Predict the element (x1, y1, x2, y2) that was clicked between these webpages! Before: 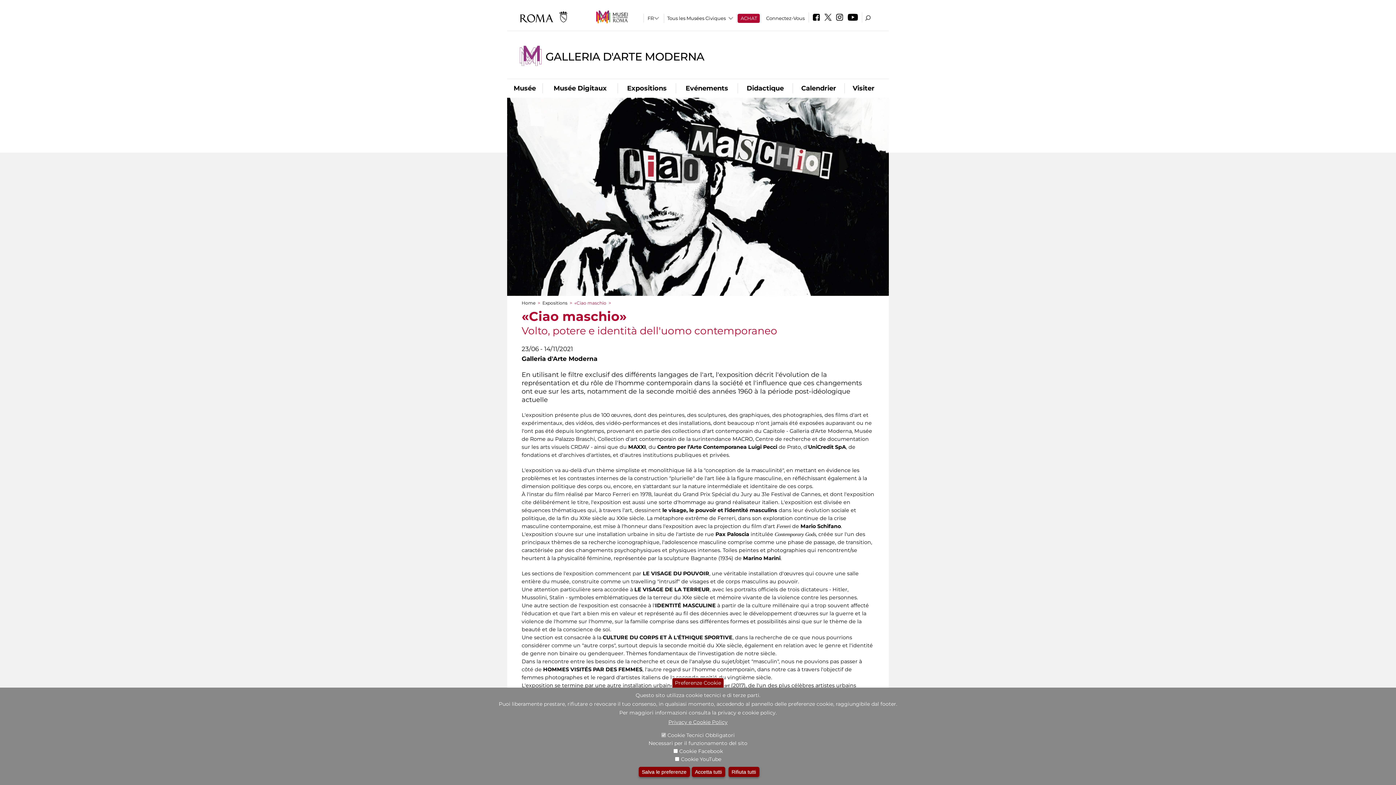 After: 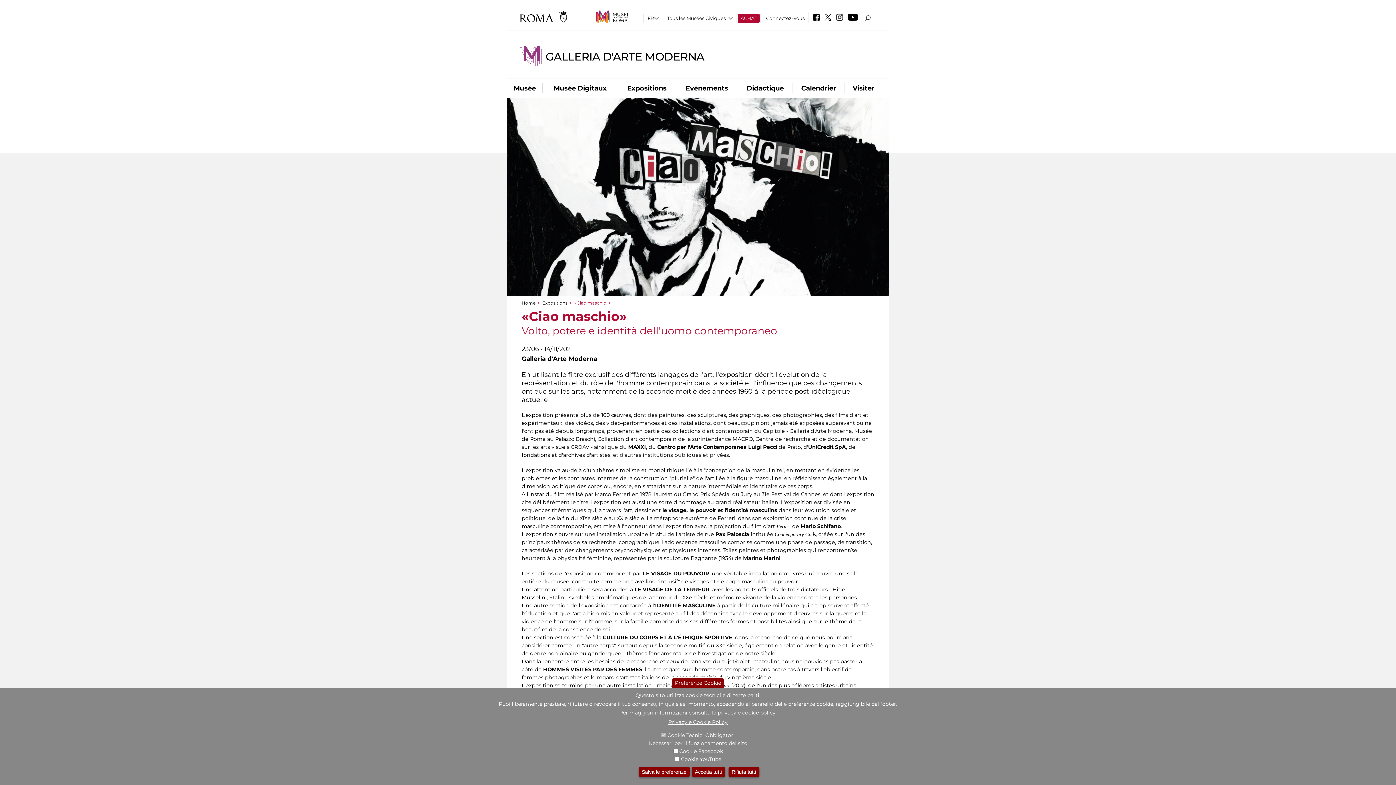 Action: bbox: (834, 16, 845, 21)